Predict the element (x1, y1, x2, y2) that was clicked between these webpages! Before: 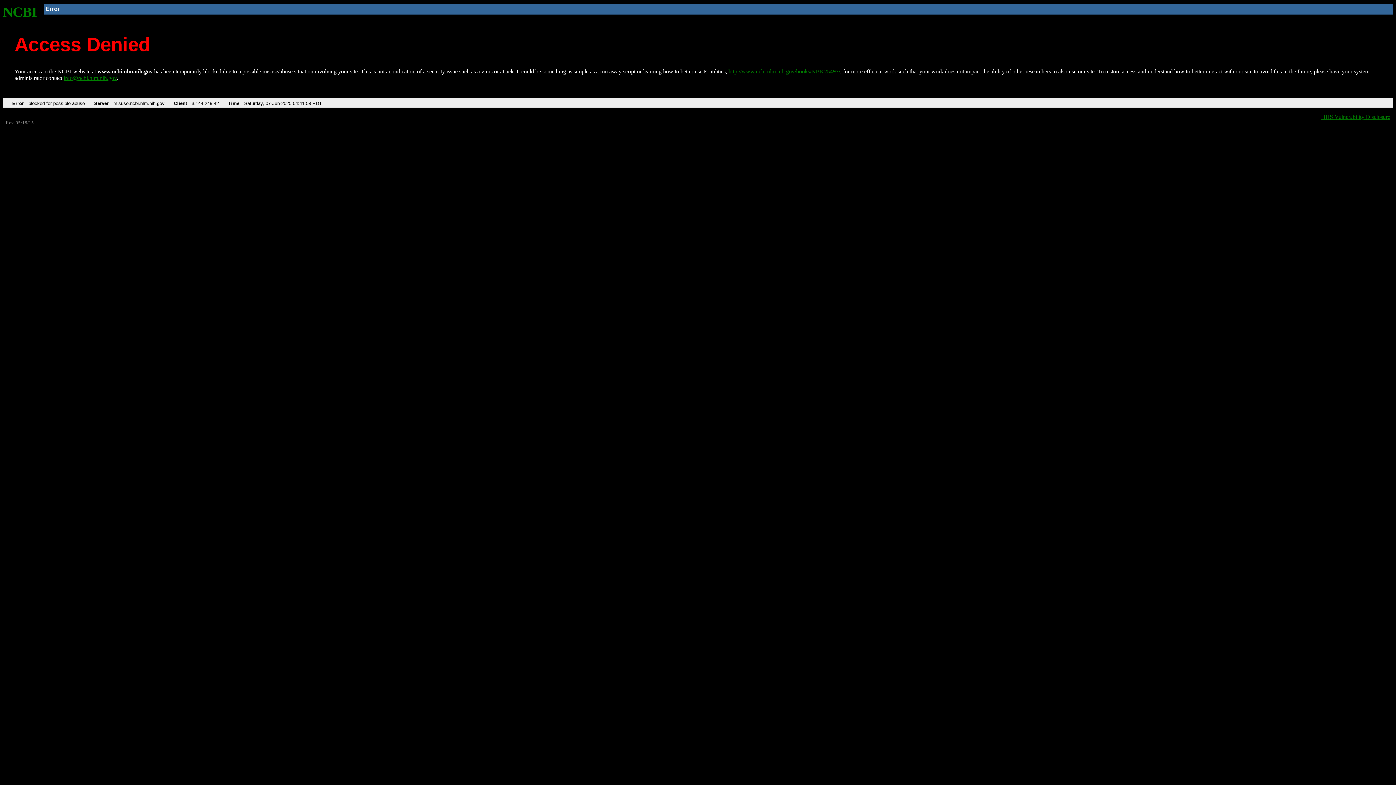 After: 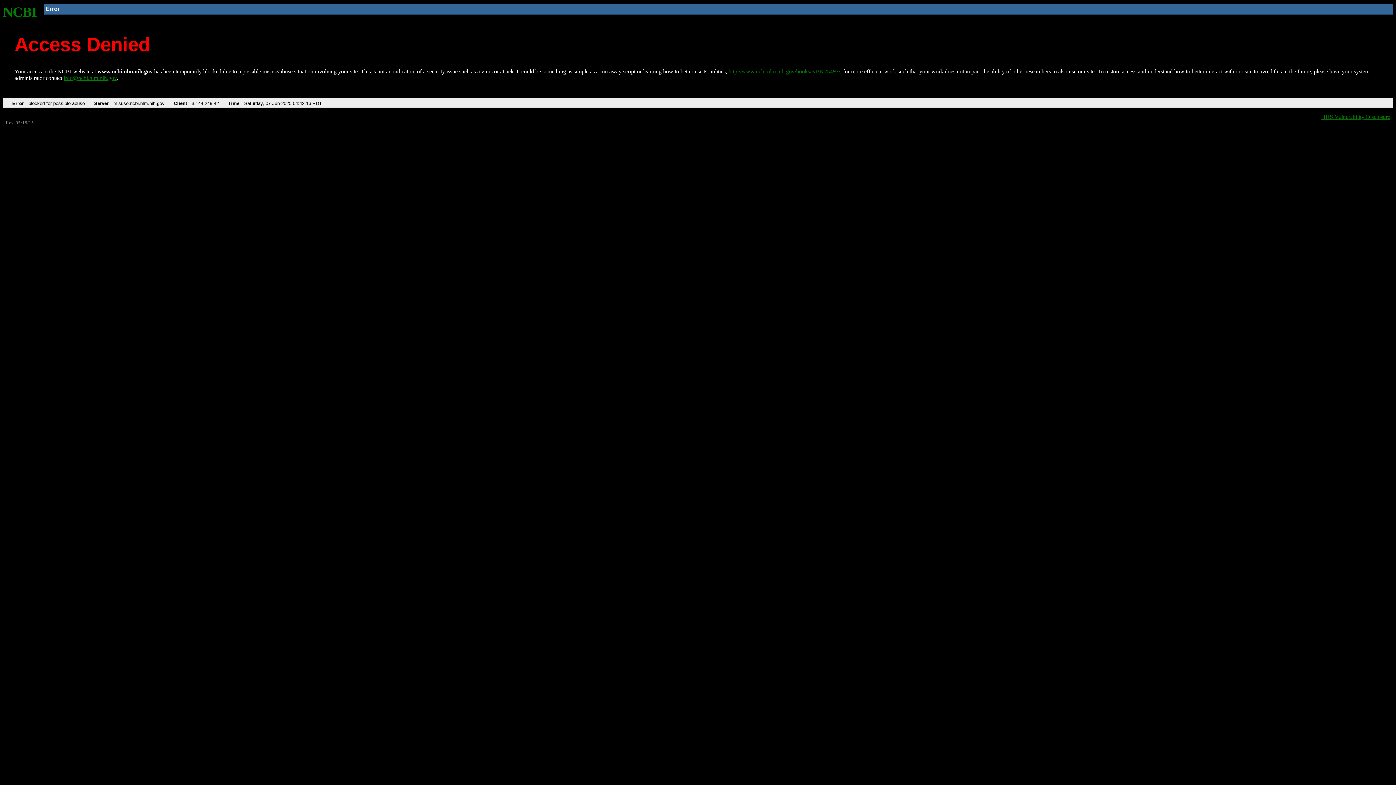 Action: bbox: (2, 4, 37, 19) label: NCBI